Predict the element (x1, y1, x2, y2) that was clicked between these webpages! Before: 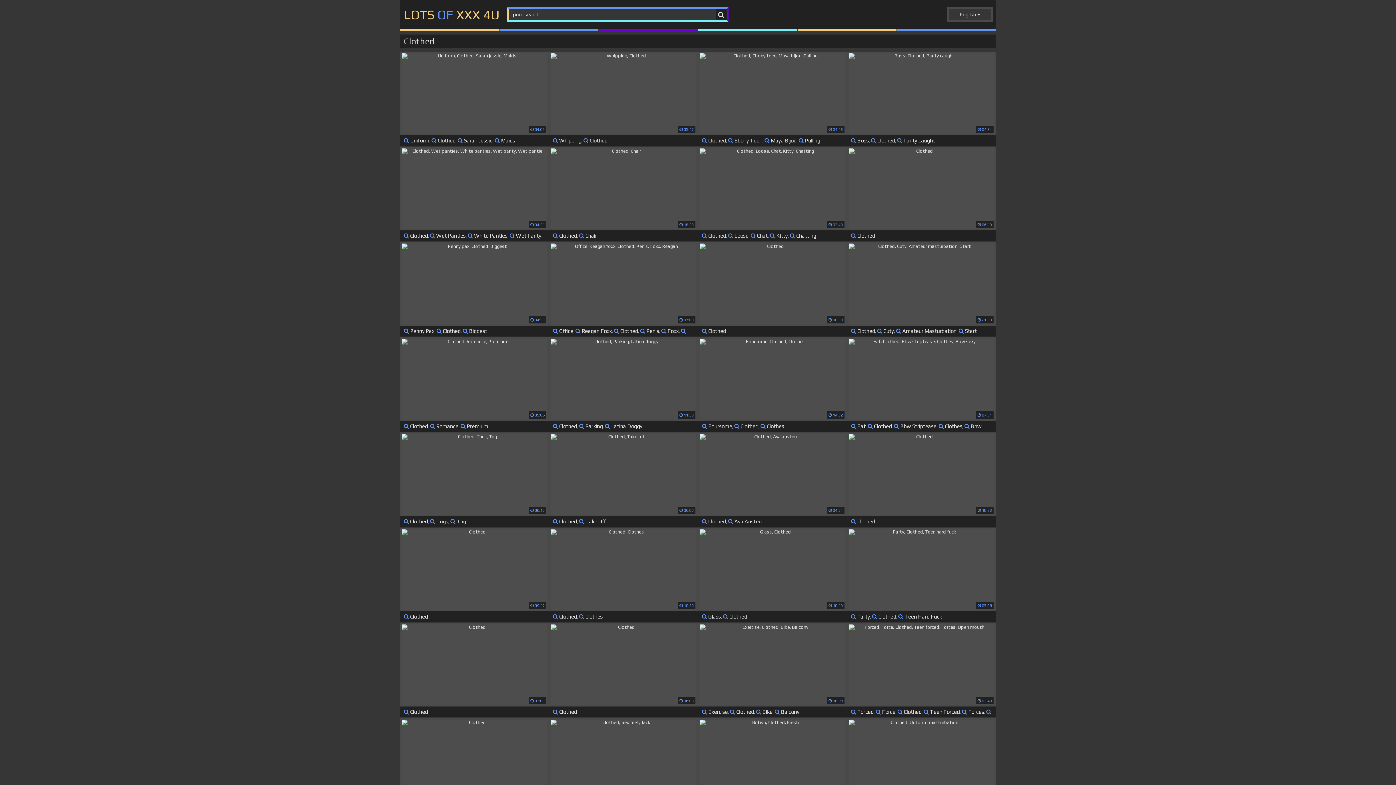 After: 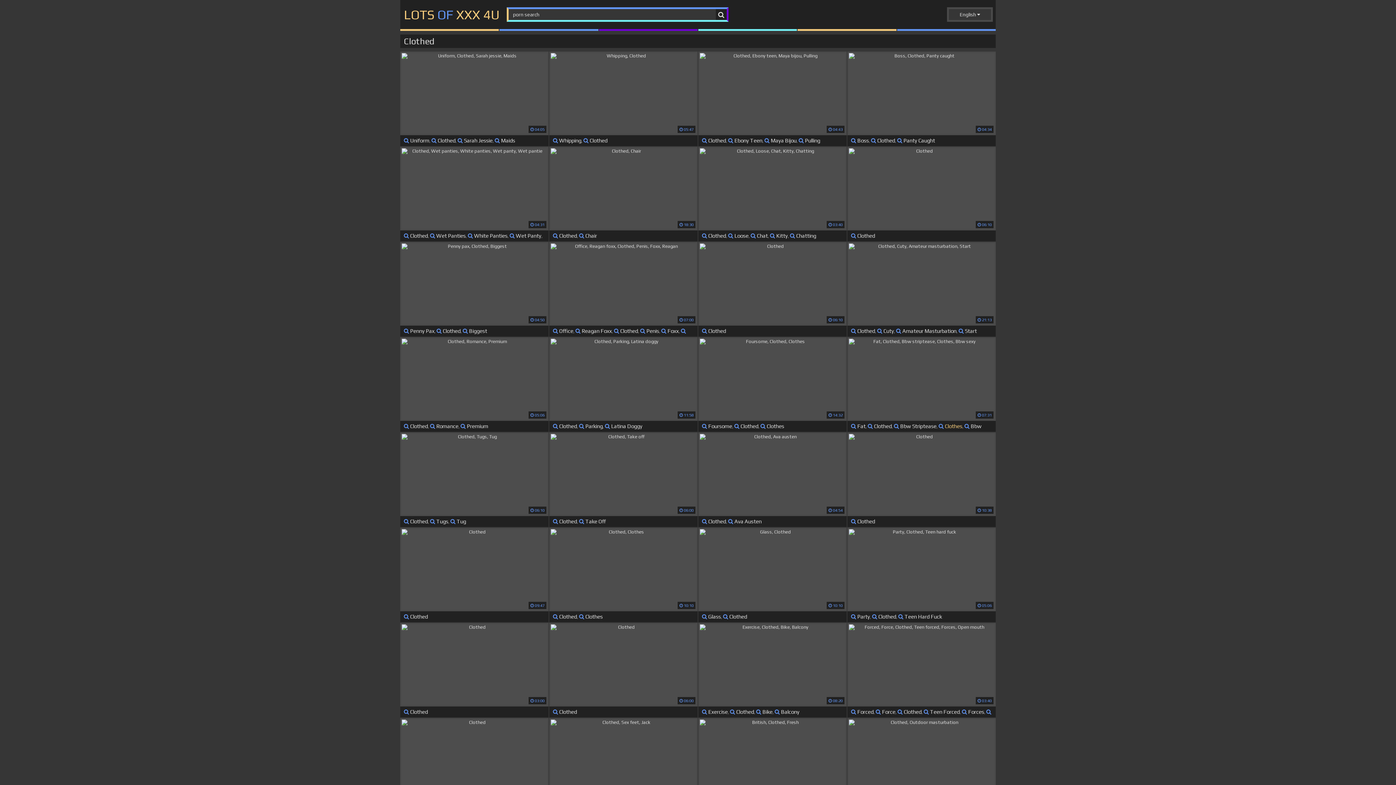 Action: bbox: (938, 423, 962, 429) label:  Clothes